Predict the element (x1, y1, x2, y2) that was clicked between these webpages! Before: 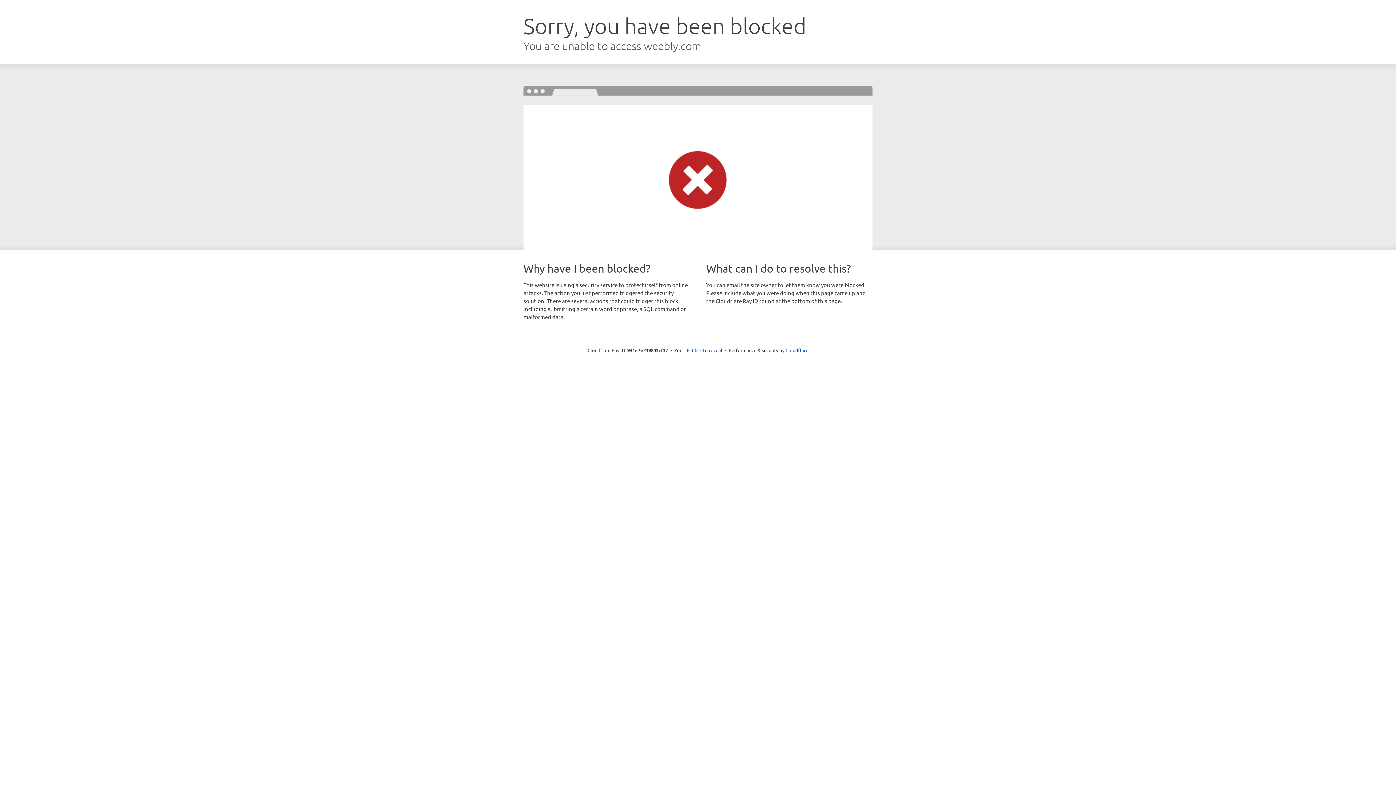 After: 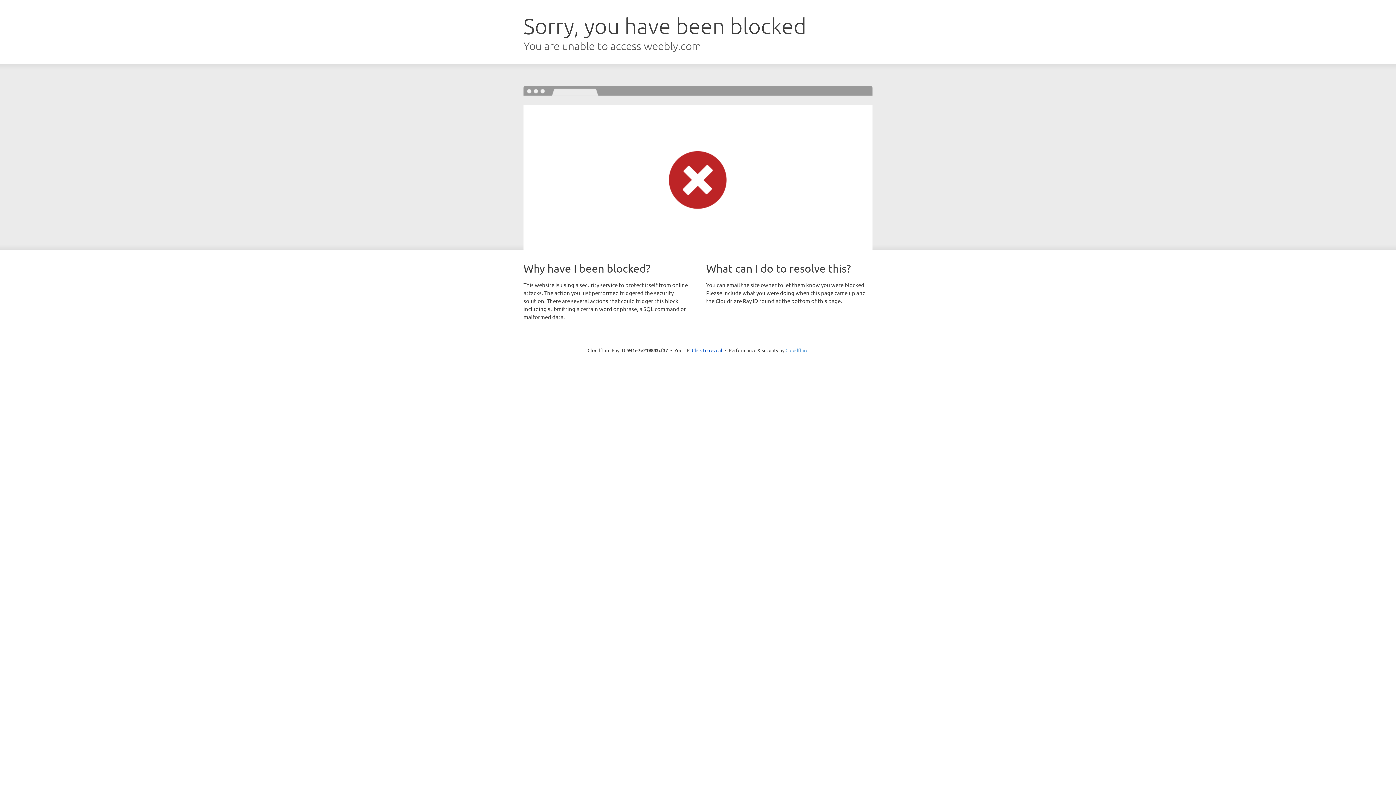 Action: label: Cloudflare bbox: (785, 347, 808, 353)